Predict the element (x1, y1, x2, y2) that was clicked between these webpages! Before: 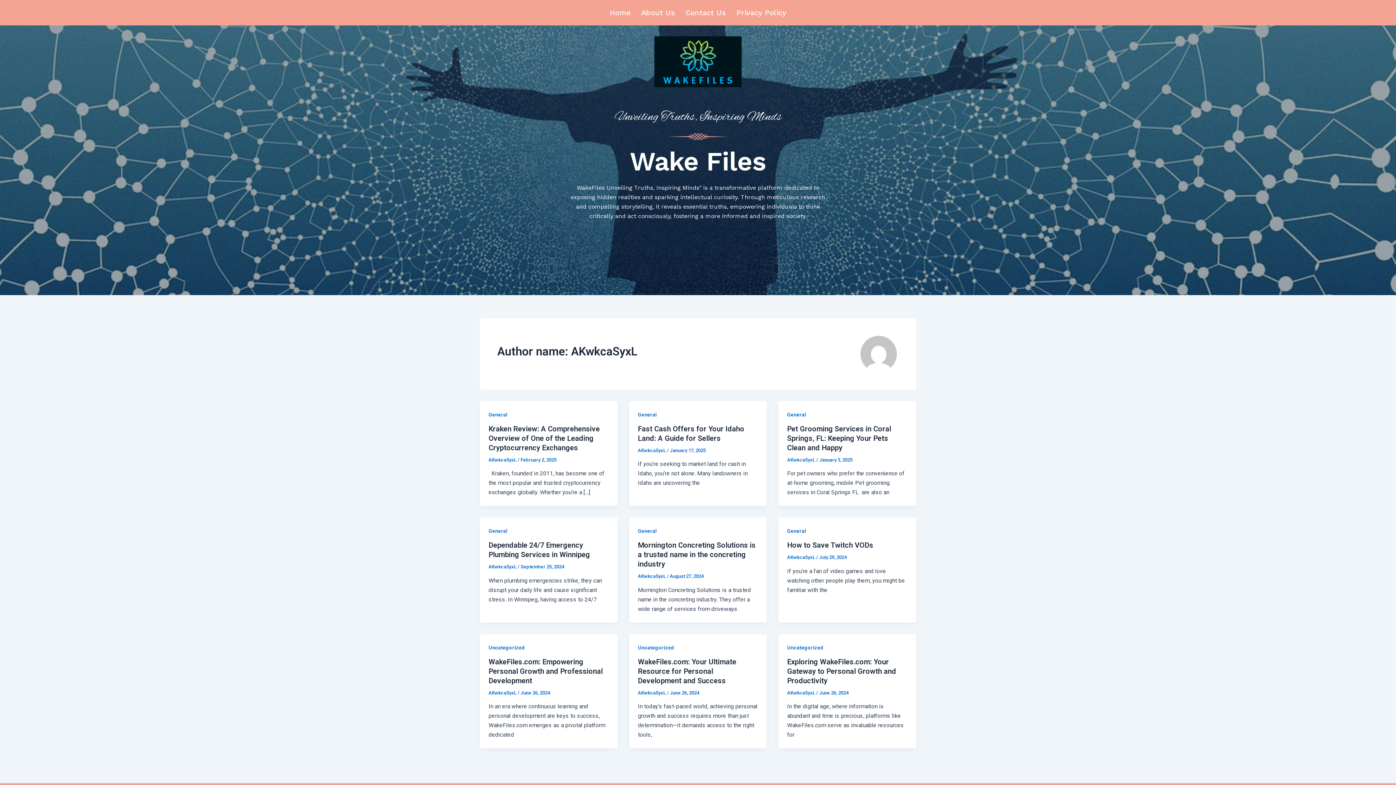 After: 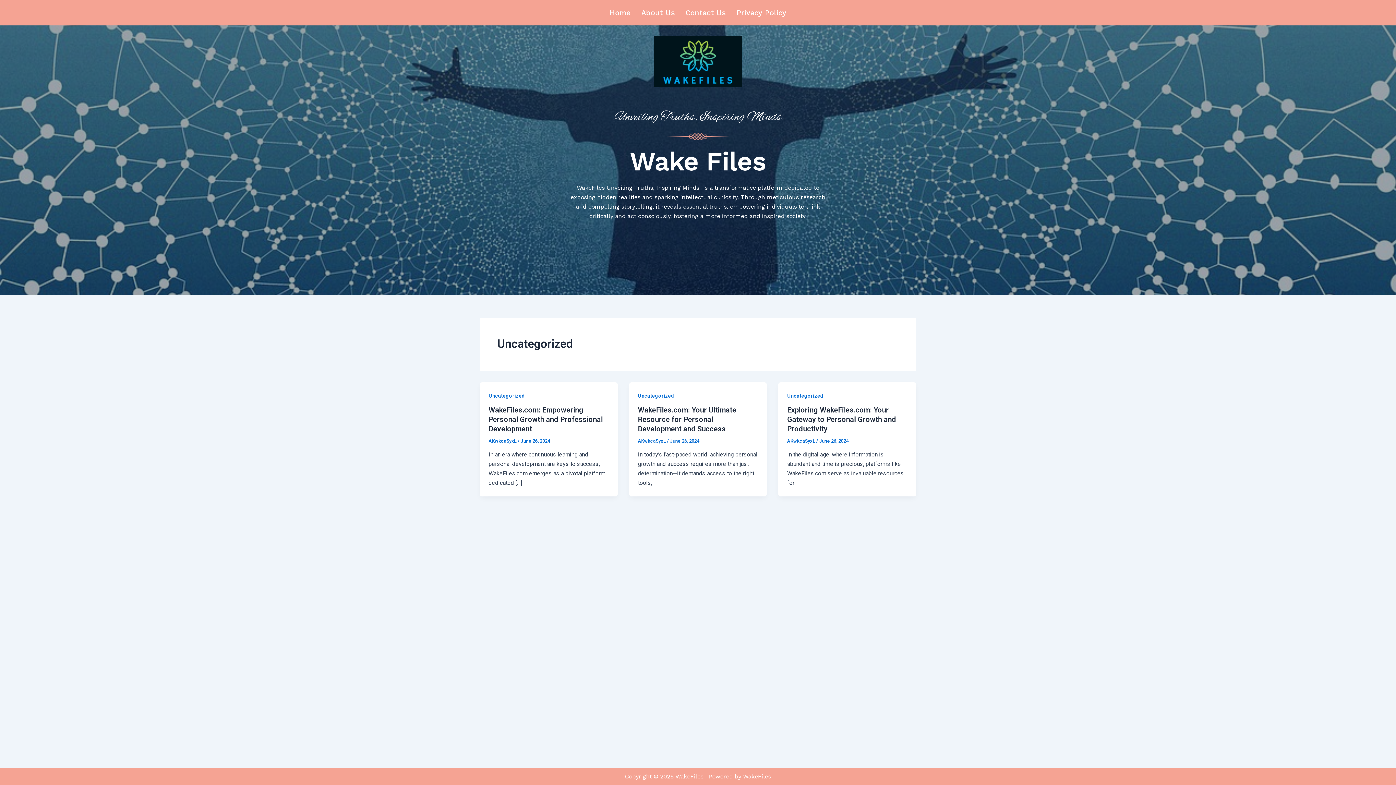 Action: bbox: (638, 645, 674, 650) label: Uncategorized